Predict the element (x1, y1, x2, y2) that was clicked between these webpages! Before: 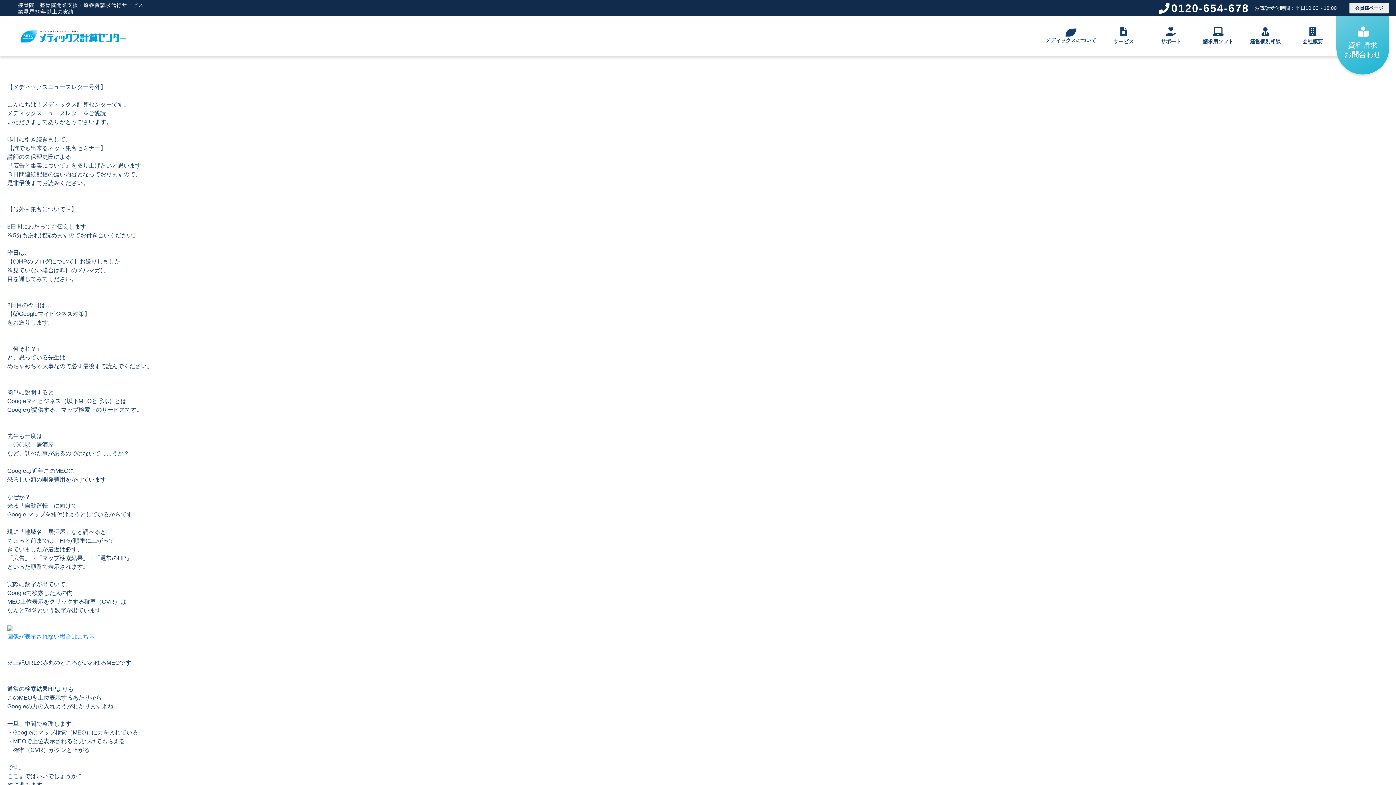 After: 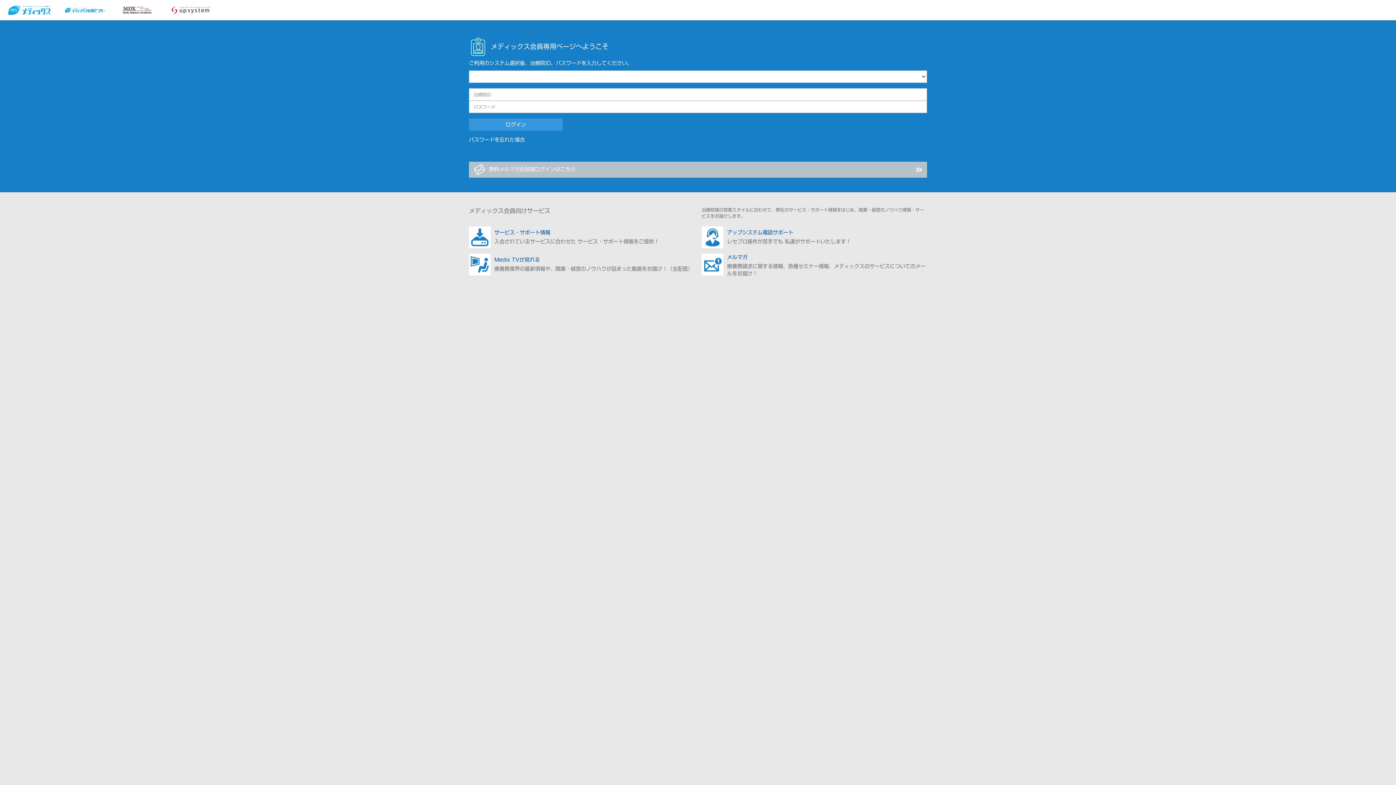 Action: label: 会員様ページ bbox: (1349, 2, 1389, 13)